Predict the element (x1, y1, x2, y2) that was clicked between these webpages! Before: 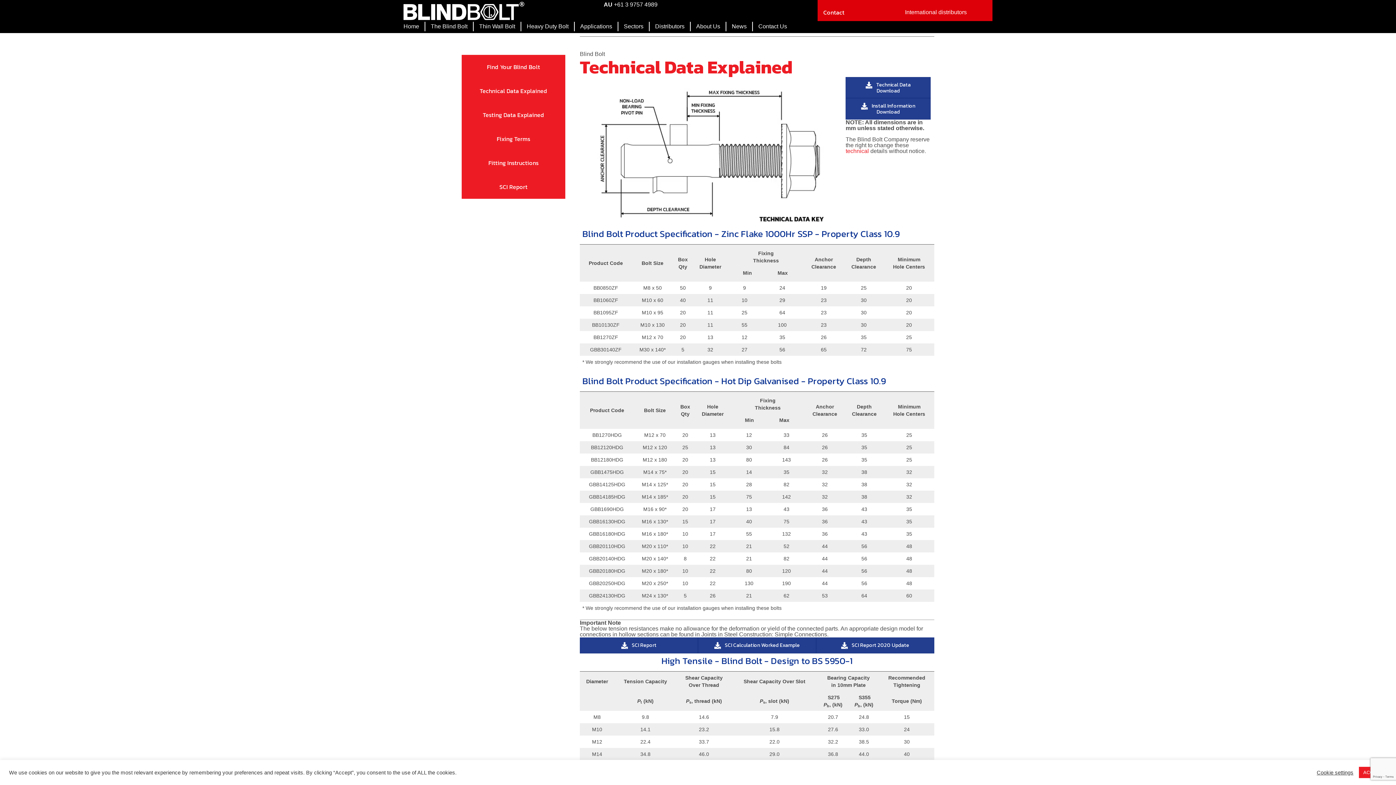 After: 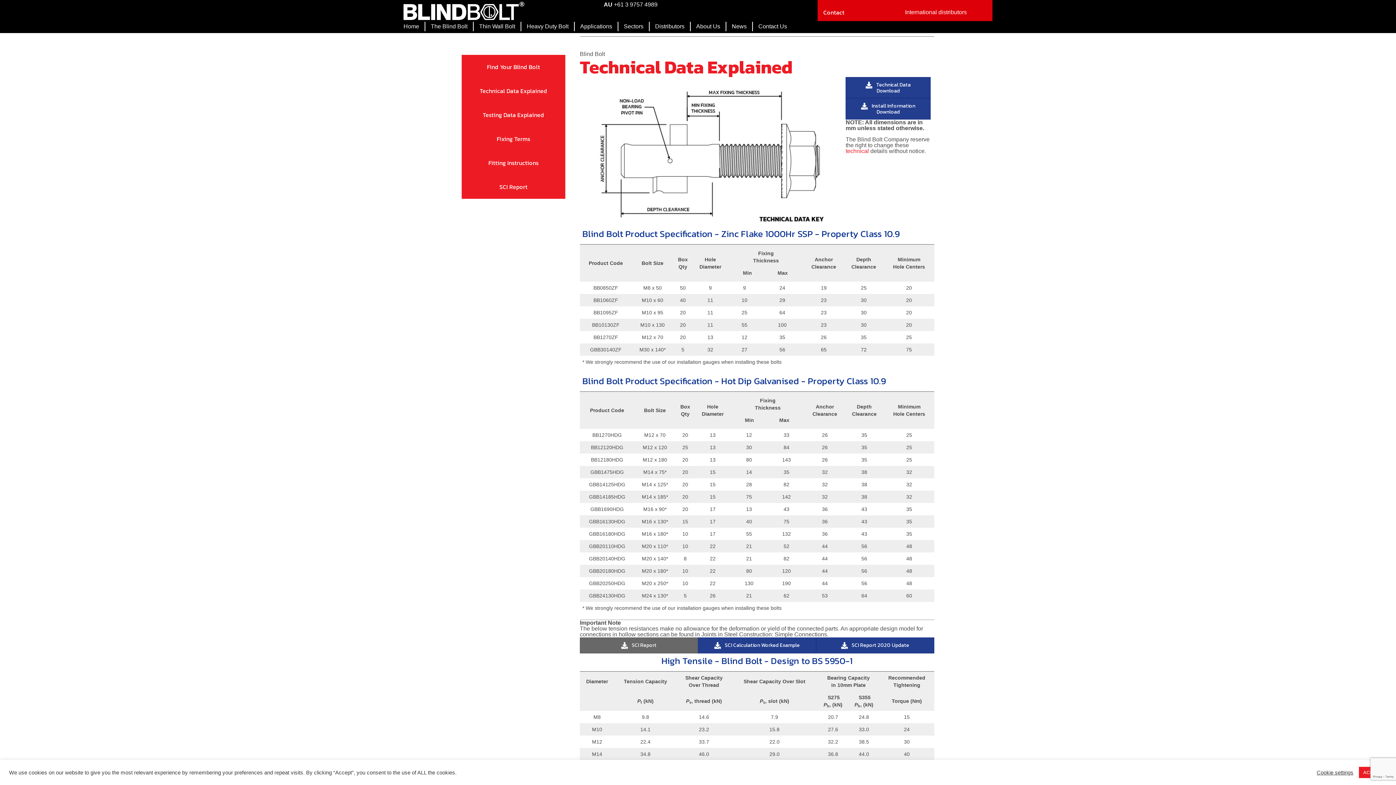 Action: bbox: (580, 637, 698, 653) label:  SCI Report